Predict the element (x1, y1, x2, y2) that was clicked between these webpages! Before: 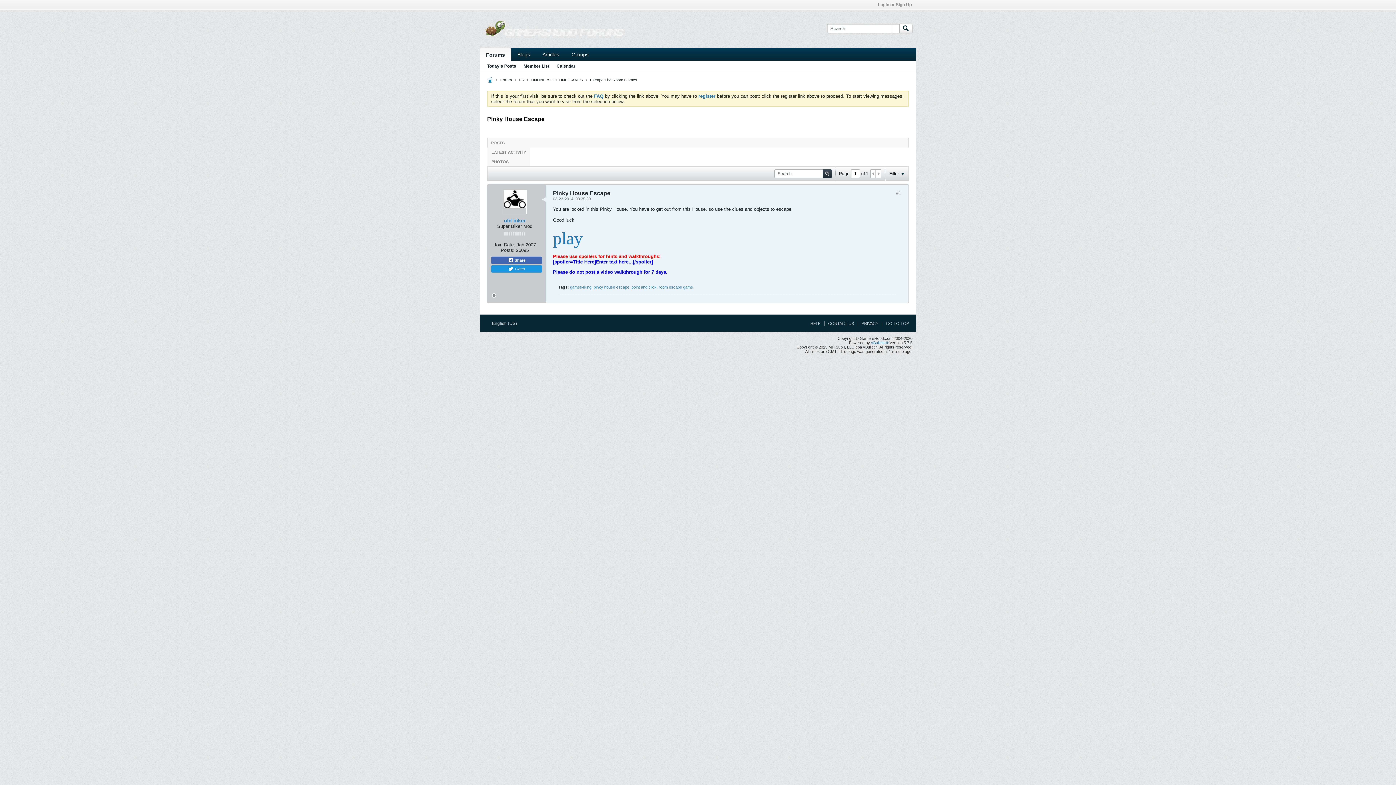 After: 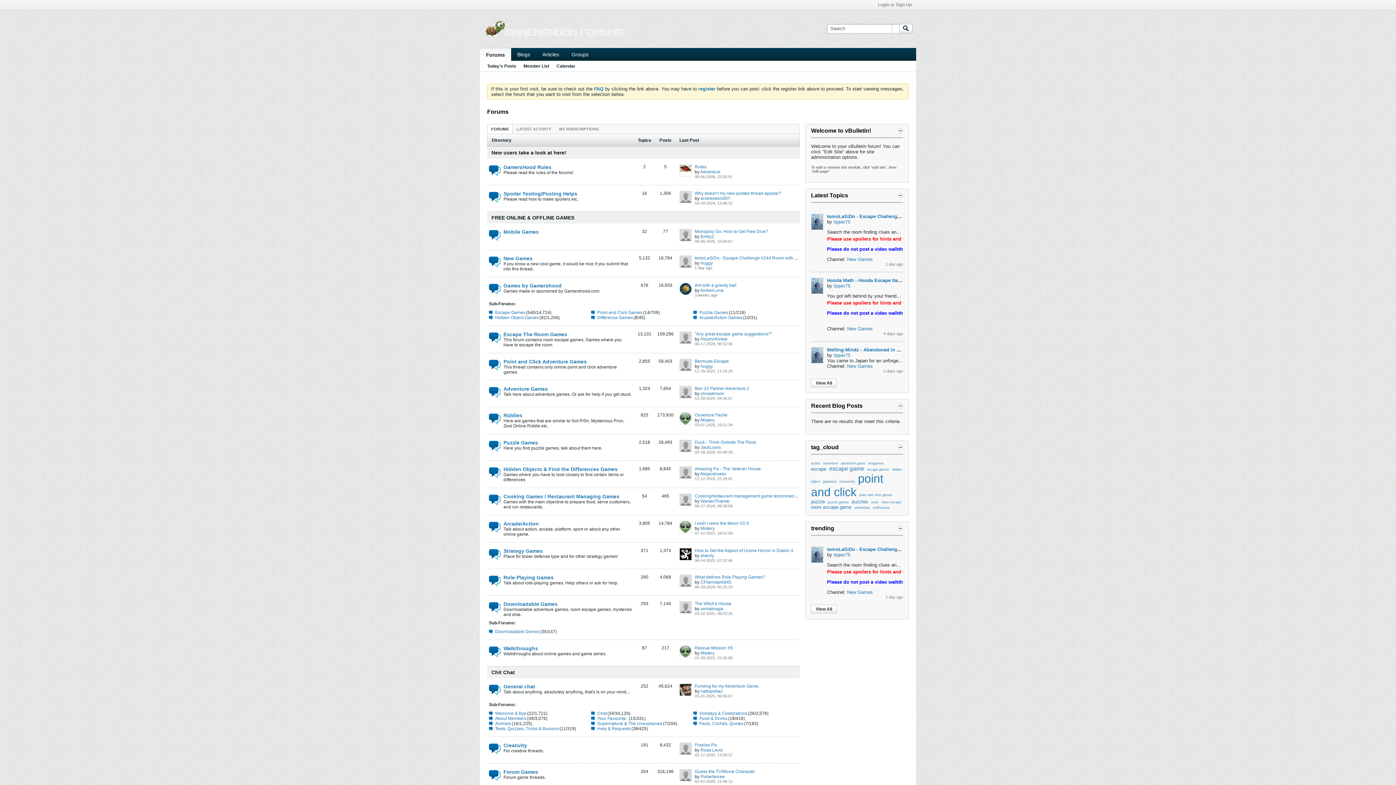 Action: label: Forums bbox: (480, 48, 511, 61)